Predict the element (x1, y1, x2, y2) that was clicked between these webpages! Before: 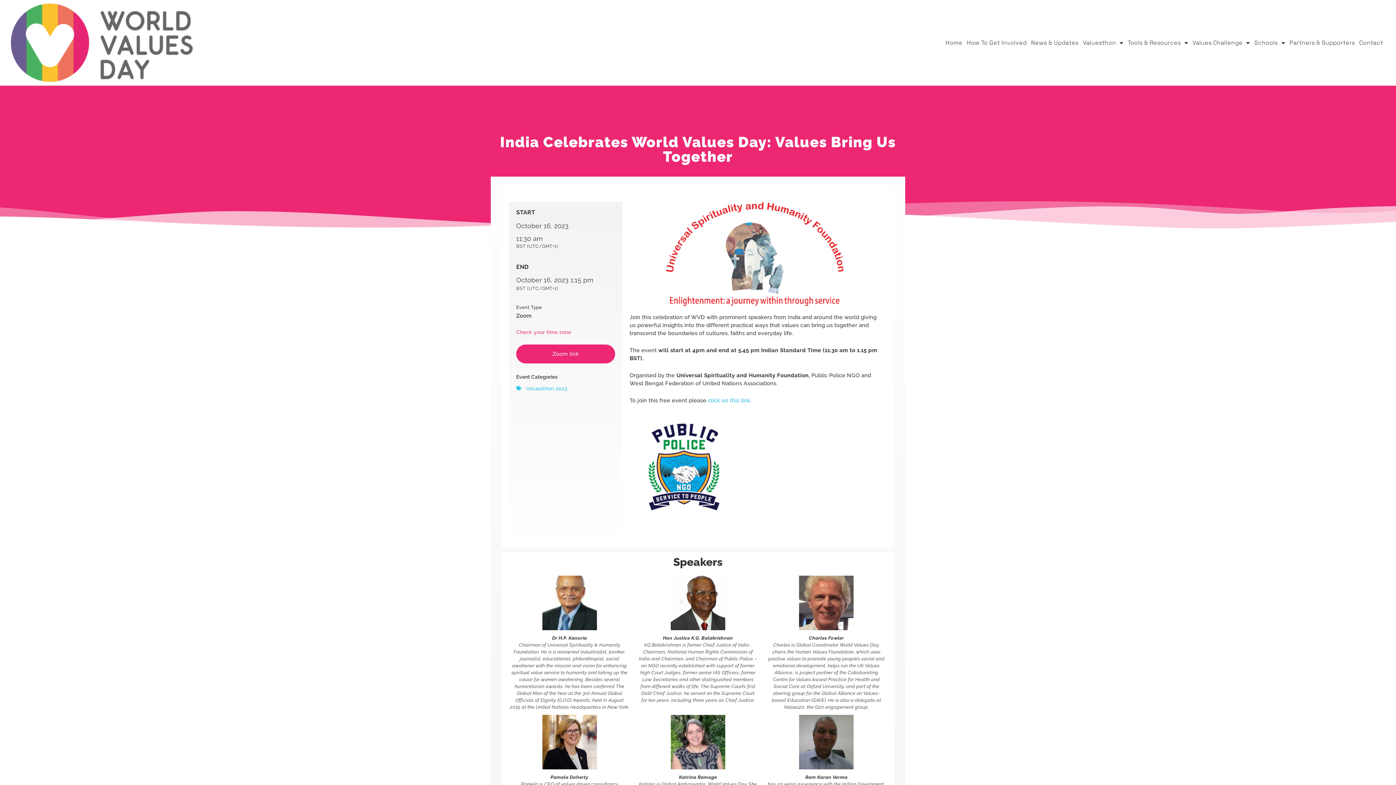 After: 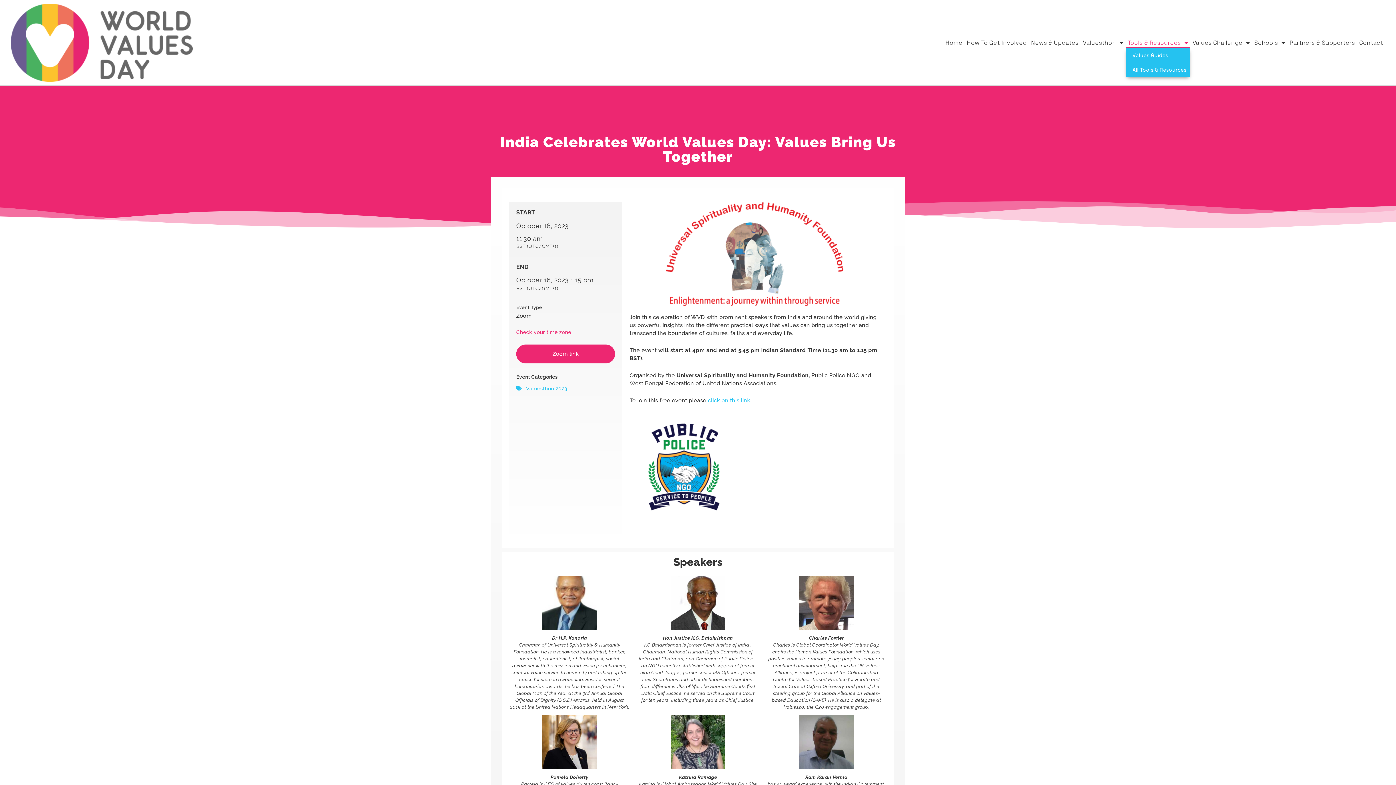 Action: bbox: (1126, 37, 1190, 47) label: Tools & Resources